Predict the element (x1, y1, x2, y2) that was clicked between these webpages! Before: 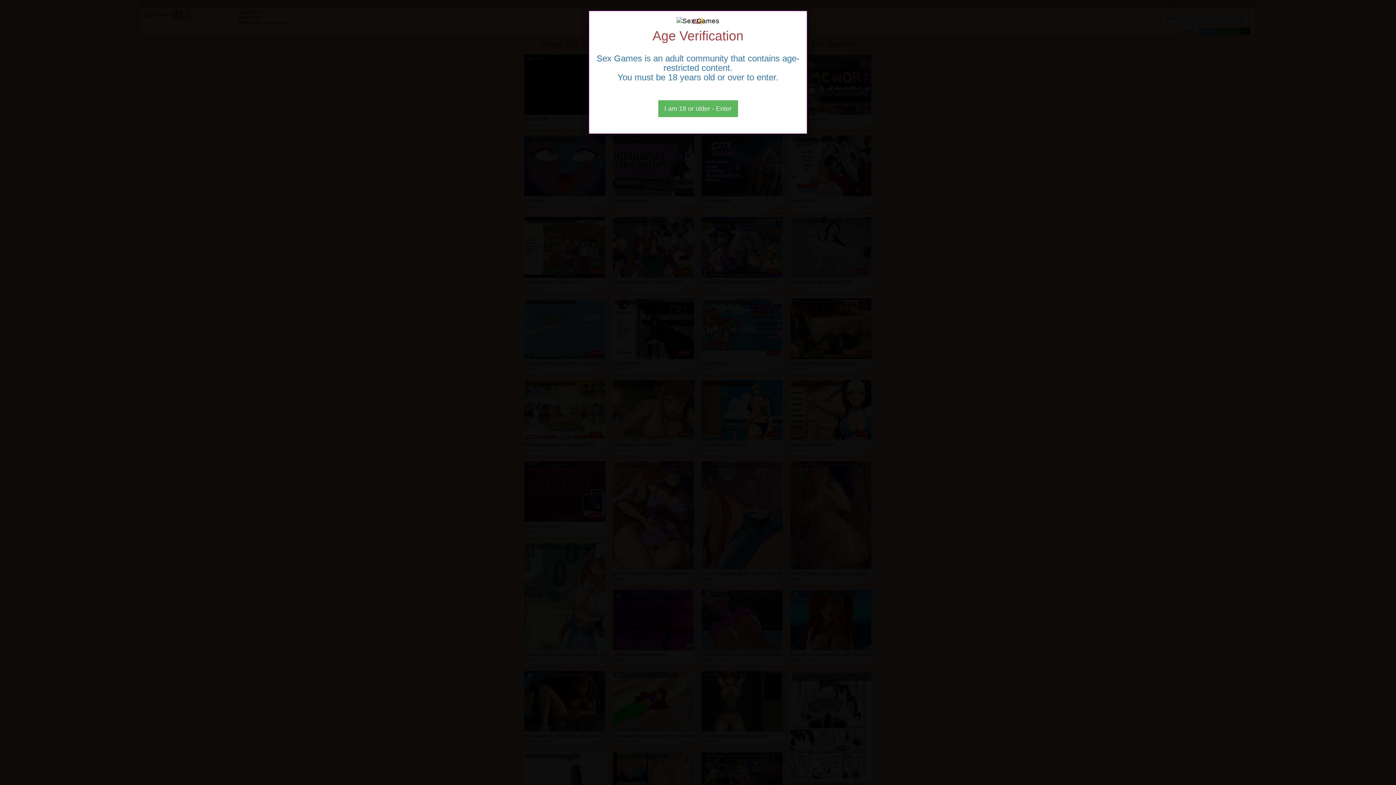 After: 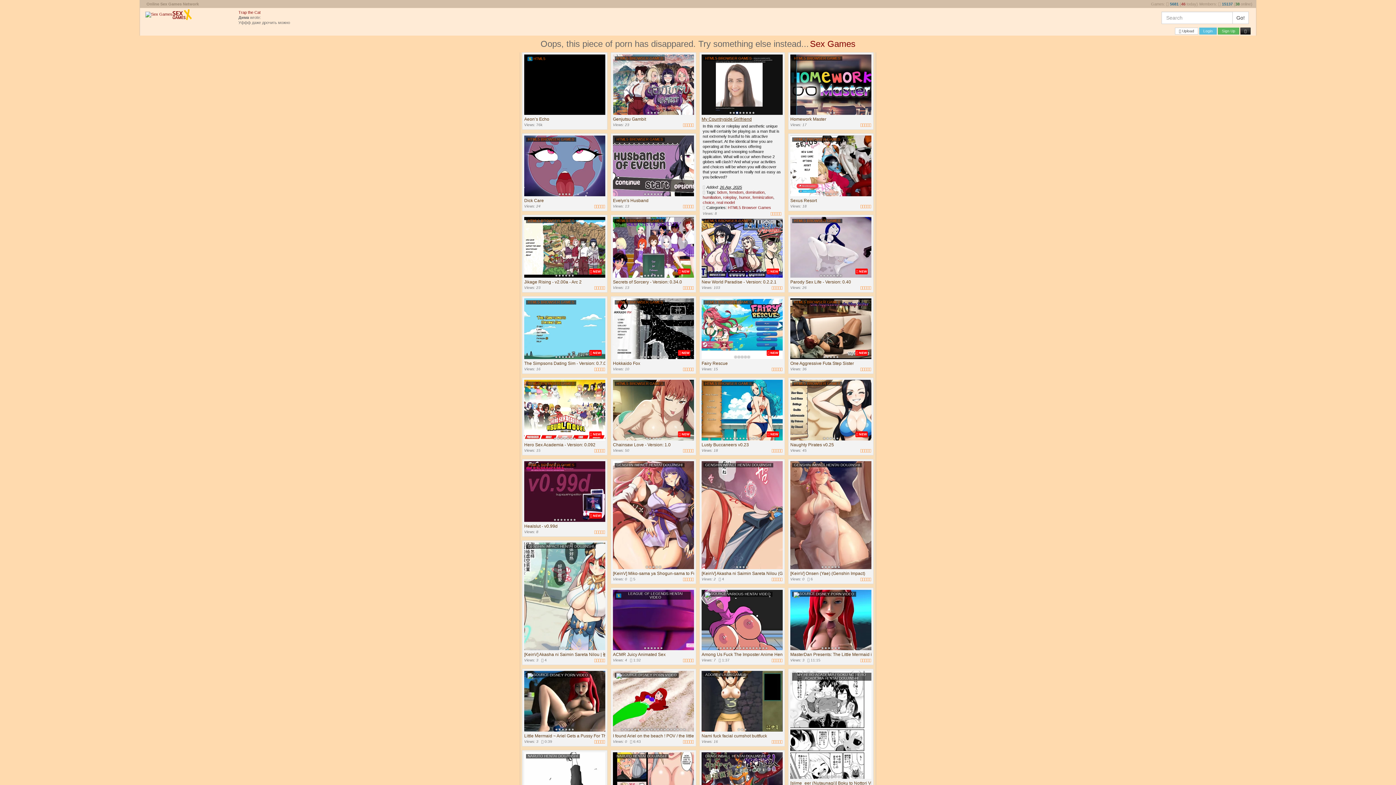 Action: label: Close bbox: (658, 100, 738, 117)